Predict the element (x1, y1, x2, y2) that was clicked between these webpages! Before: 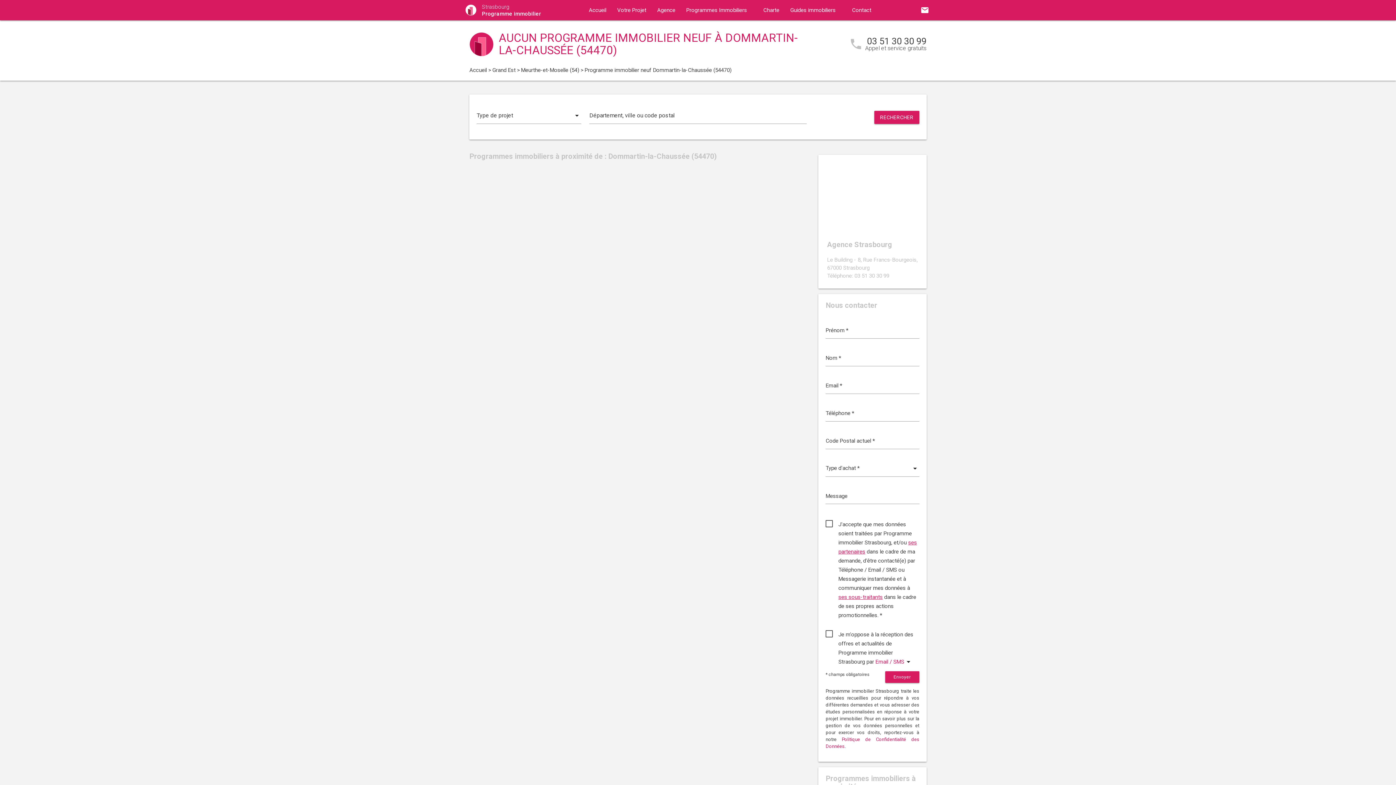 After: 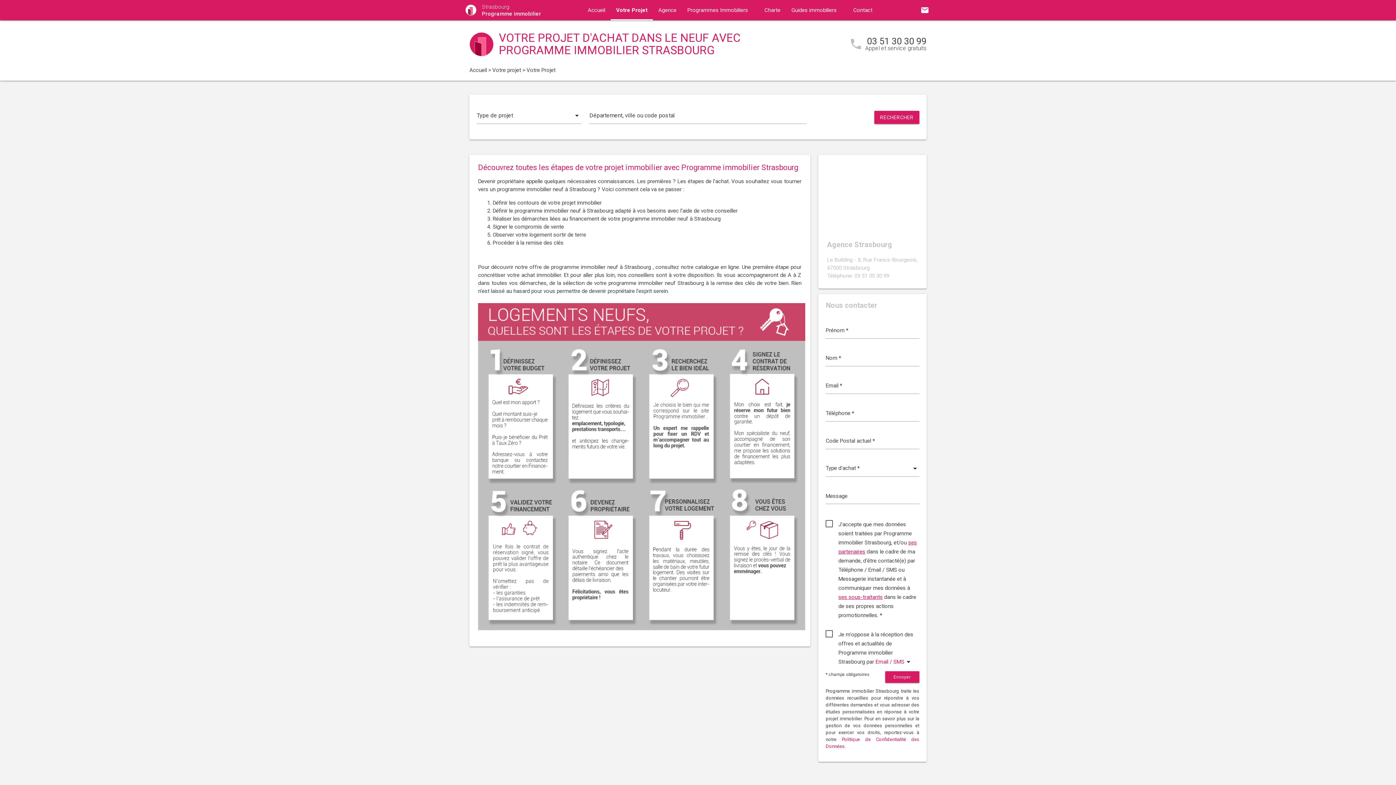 Action: bbox: (611, 0, 651, 20) label: Votre Projet